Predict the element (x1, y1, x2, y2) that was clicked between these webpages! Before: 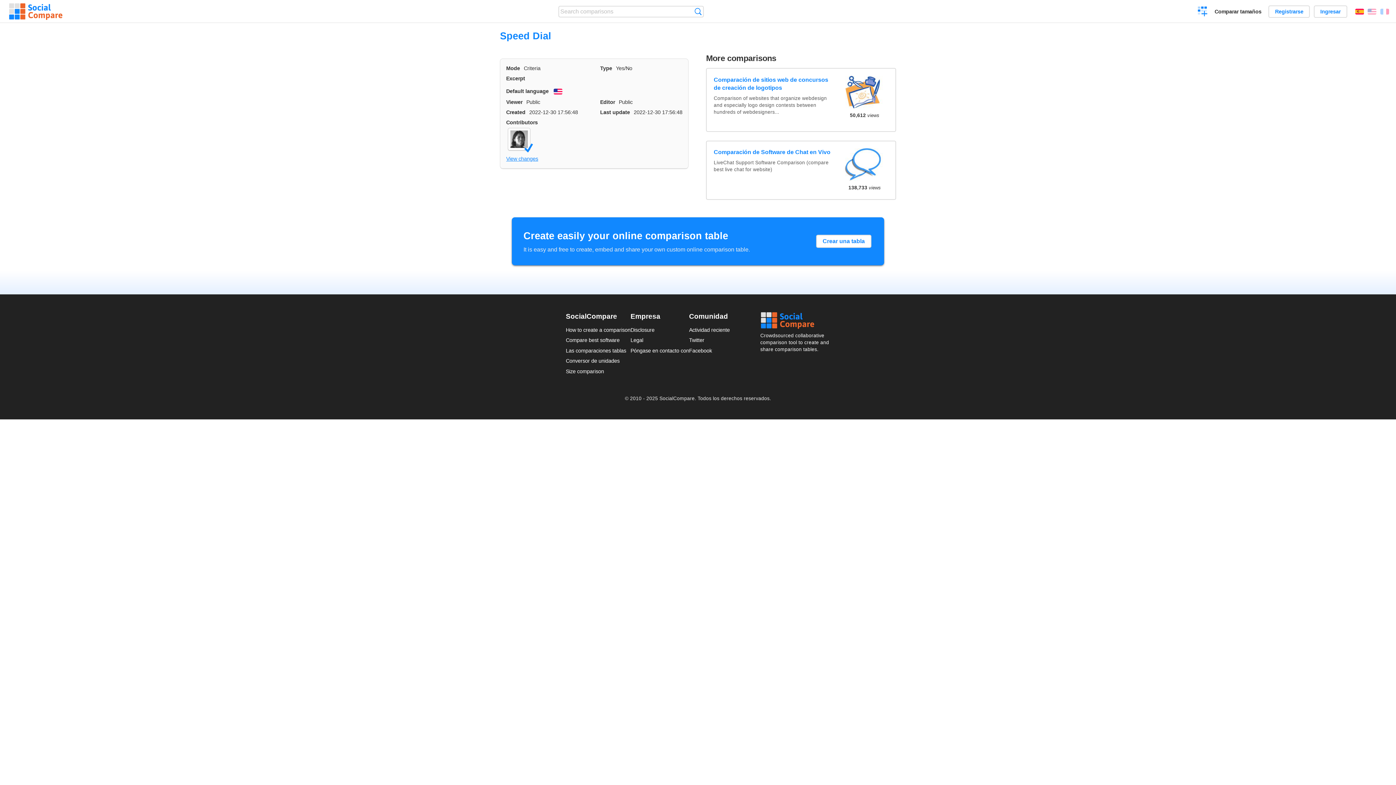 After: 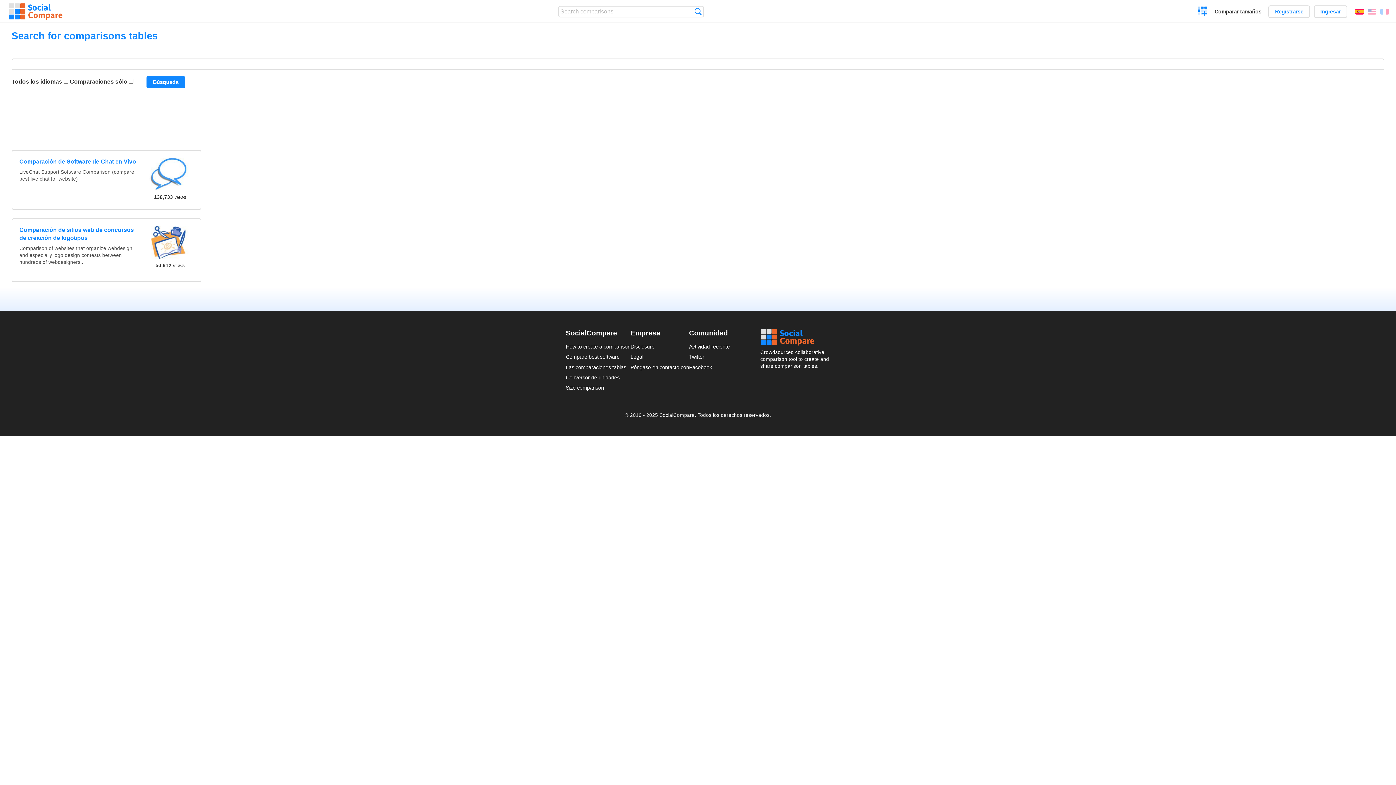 Action: bbox: (694, 8, 701, 15) label: Búsqueda